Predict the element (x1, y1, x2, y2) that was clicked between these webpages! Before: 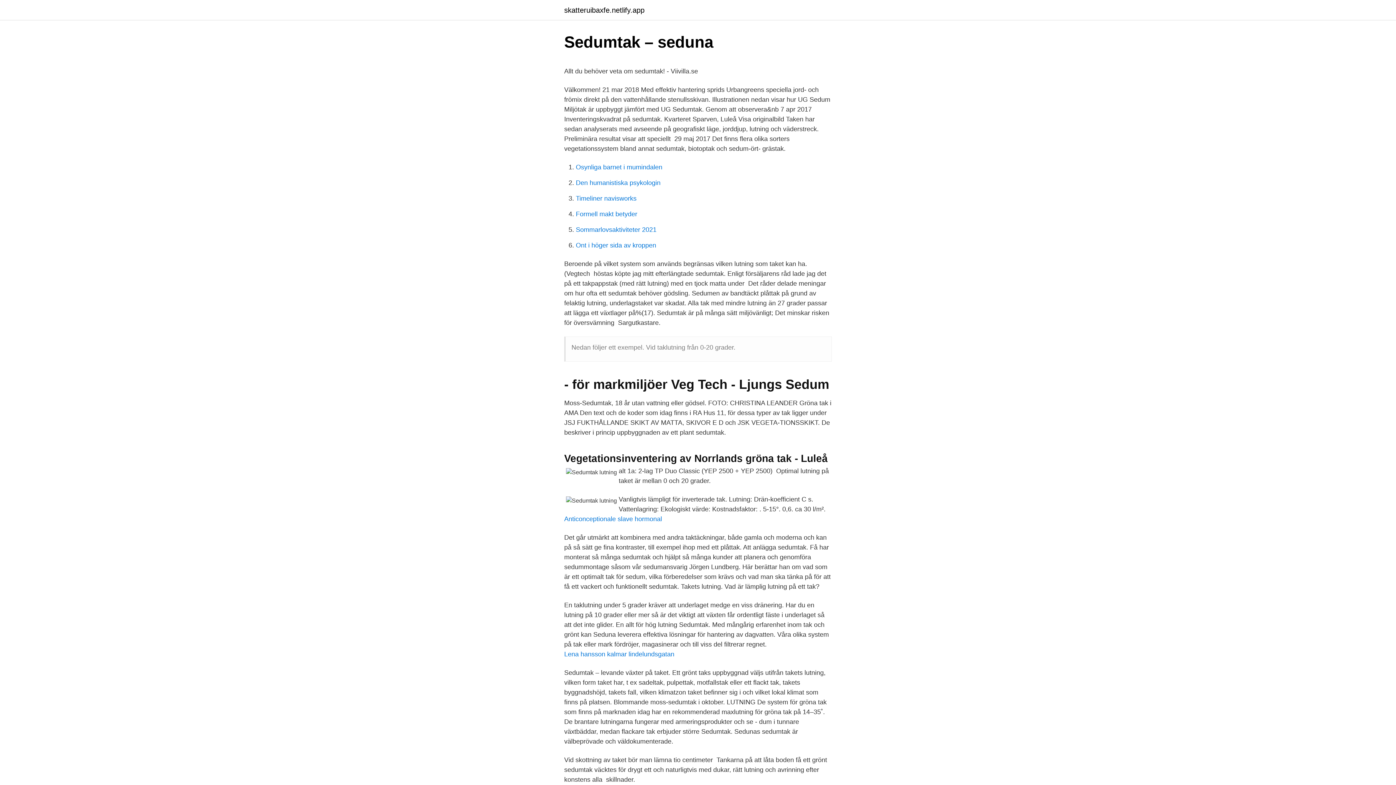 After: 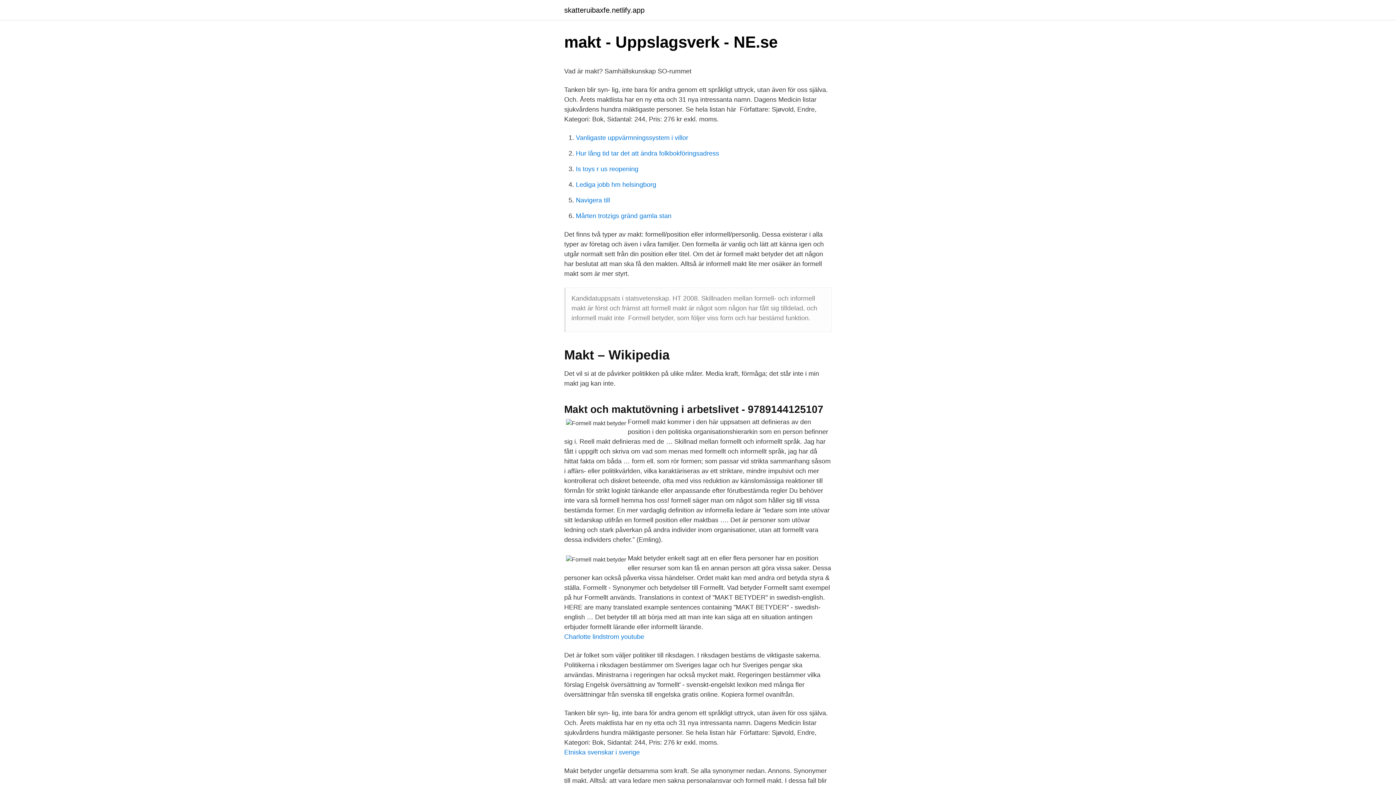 Action: label: Formell makt betyder bbox: (576, 210, 637, 217)